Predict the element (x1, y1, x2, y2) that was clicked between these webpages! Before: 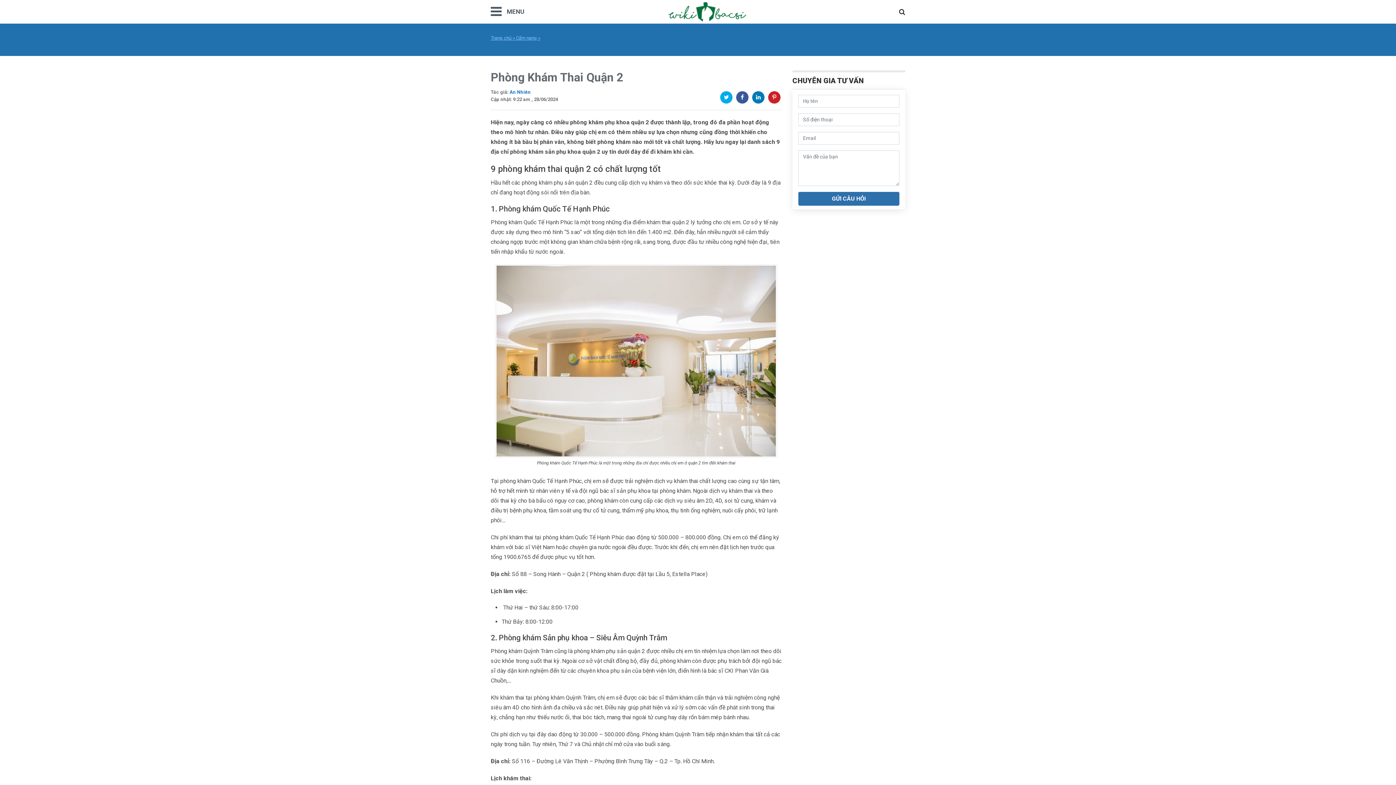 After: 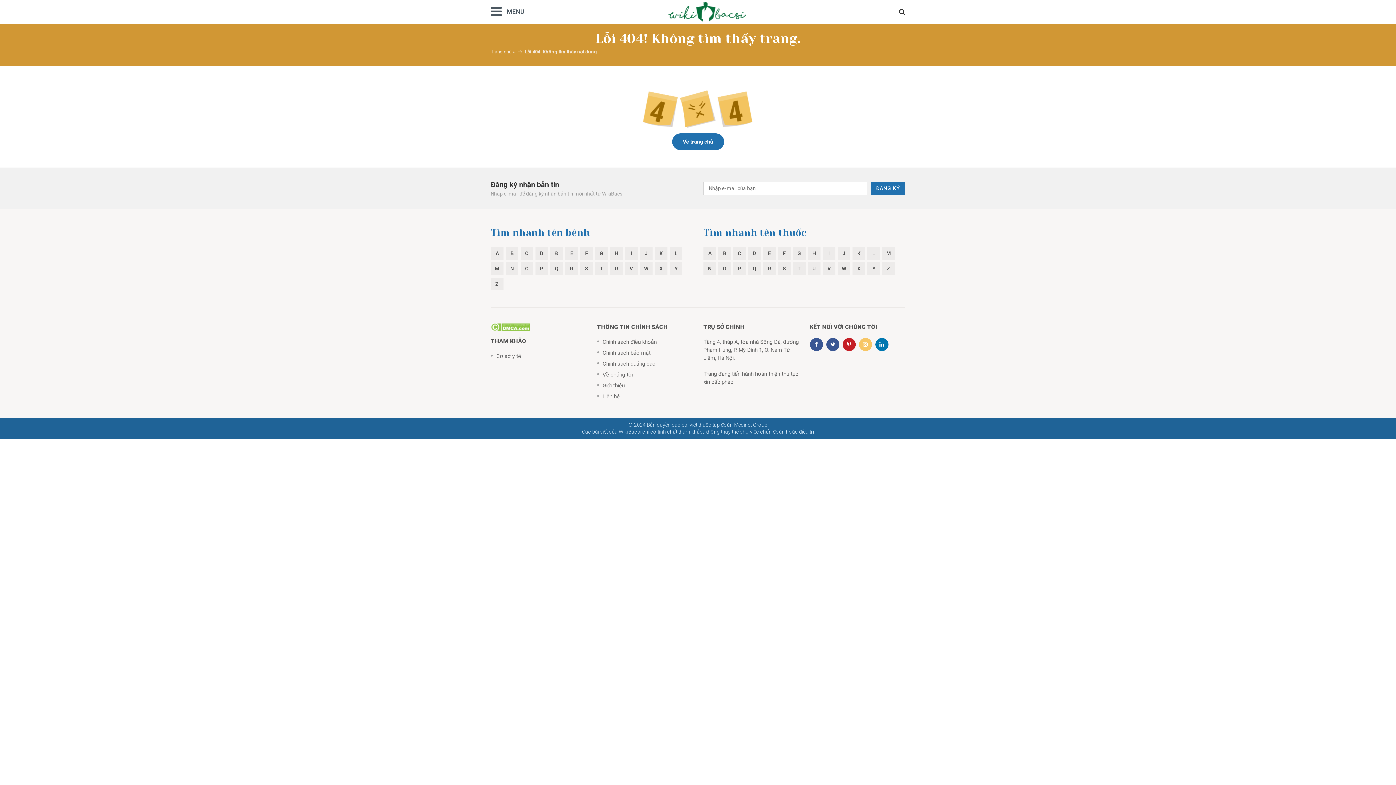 Action: bbox: (668, 1, 746, 22)